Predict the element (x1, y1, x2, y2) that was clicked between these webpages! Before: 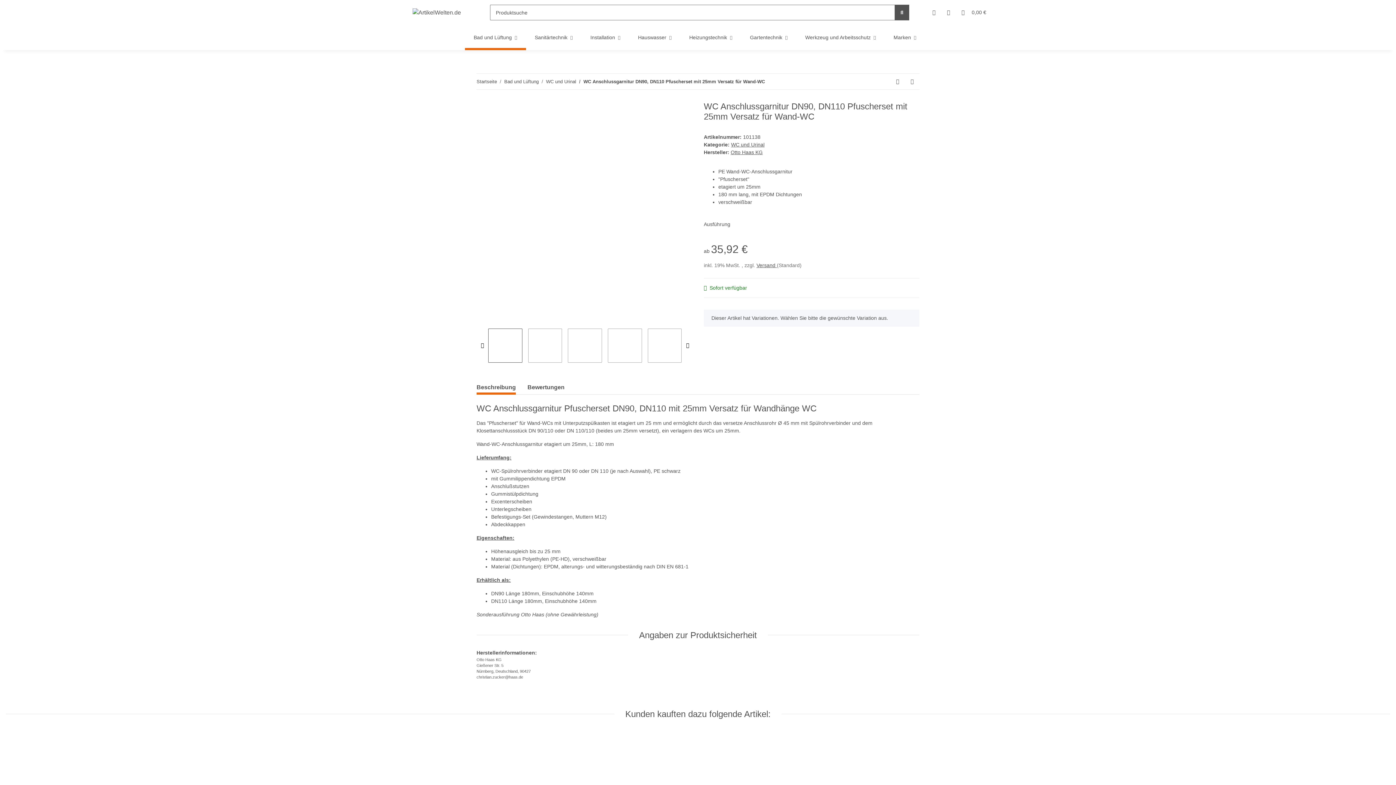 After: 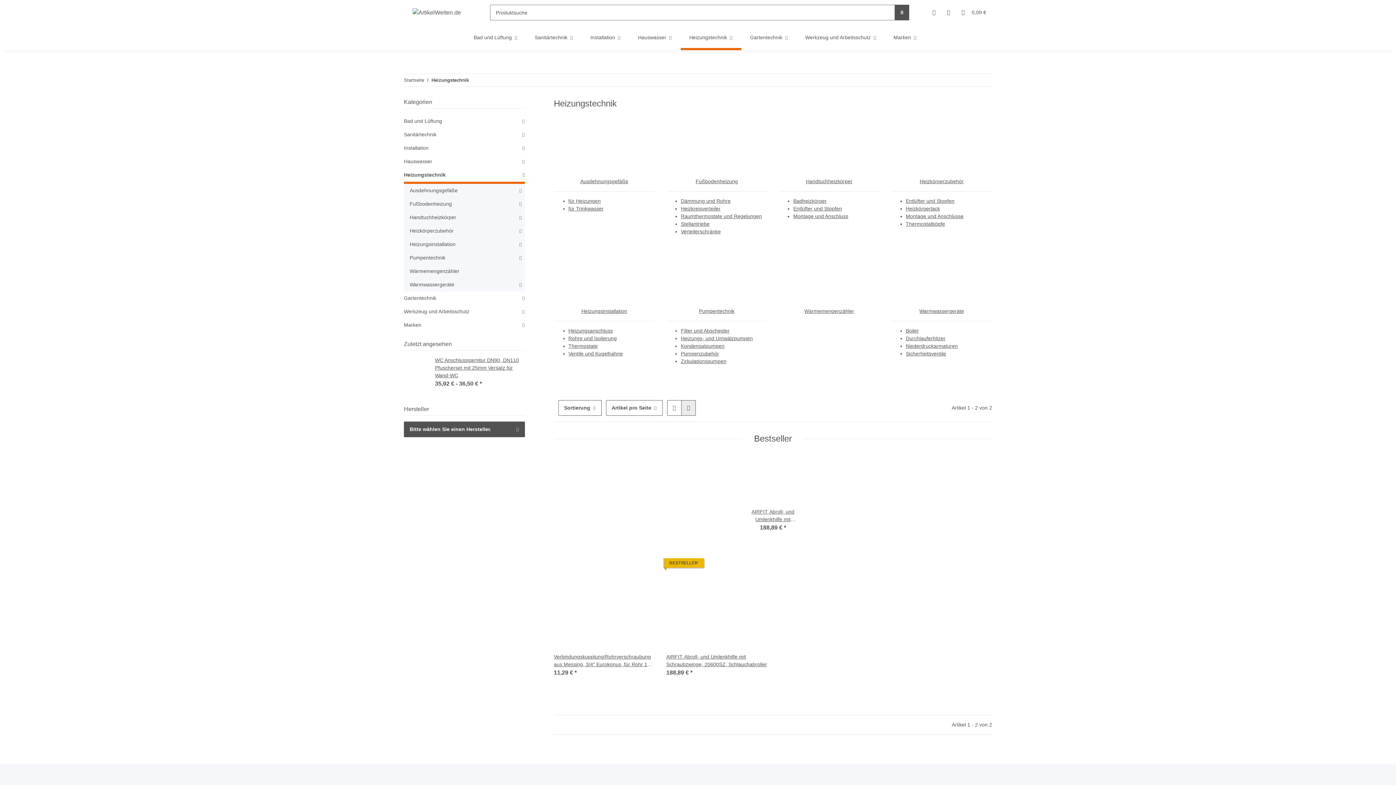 Action: label: Heizungstechnik bbox: (680, 25, 741, 50)